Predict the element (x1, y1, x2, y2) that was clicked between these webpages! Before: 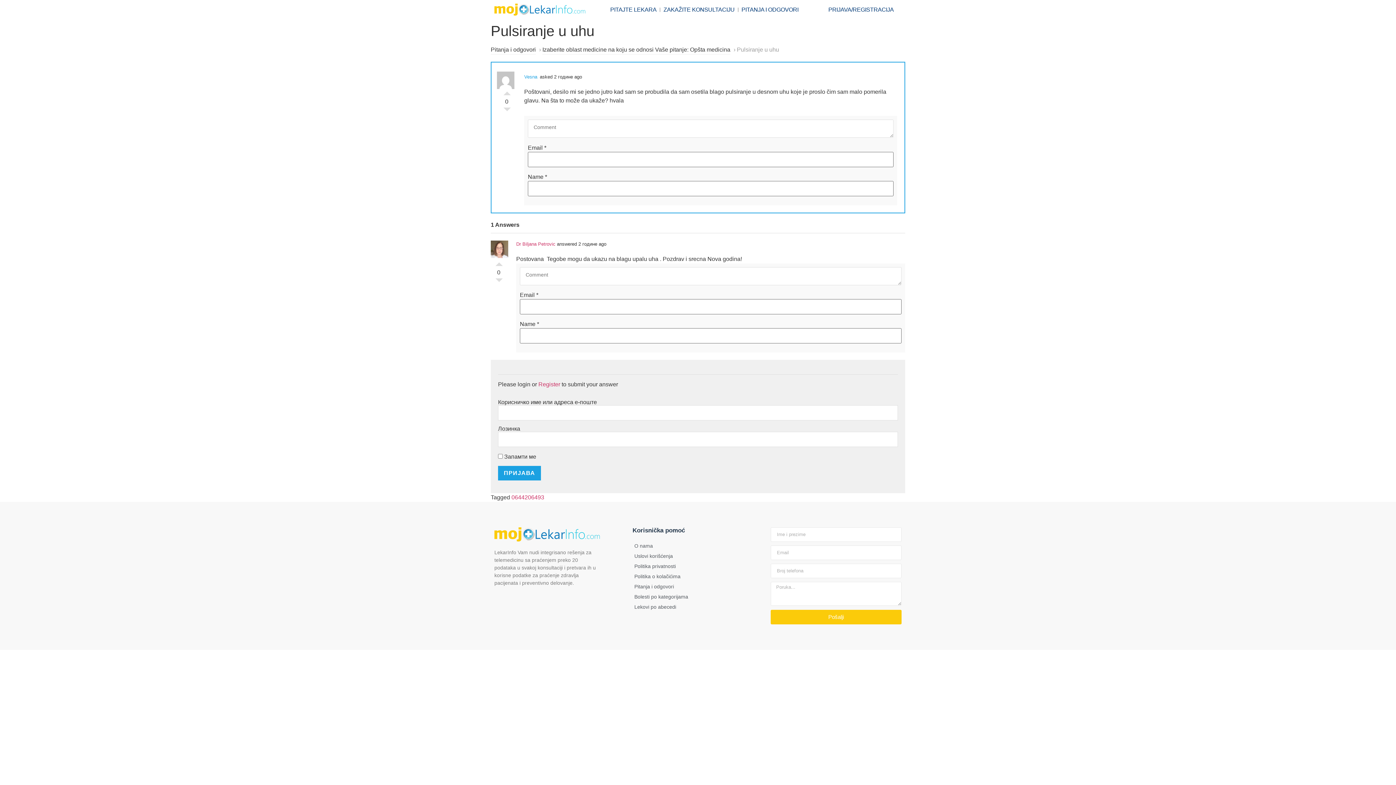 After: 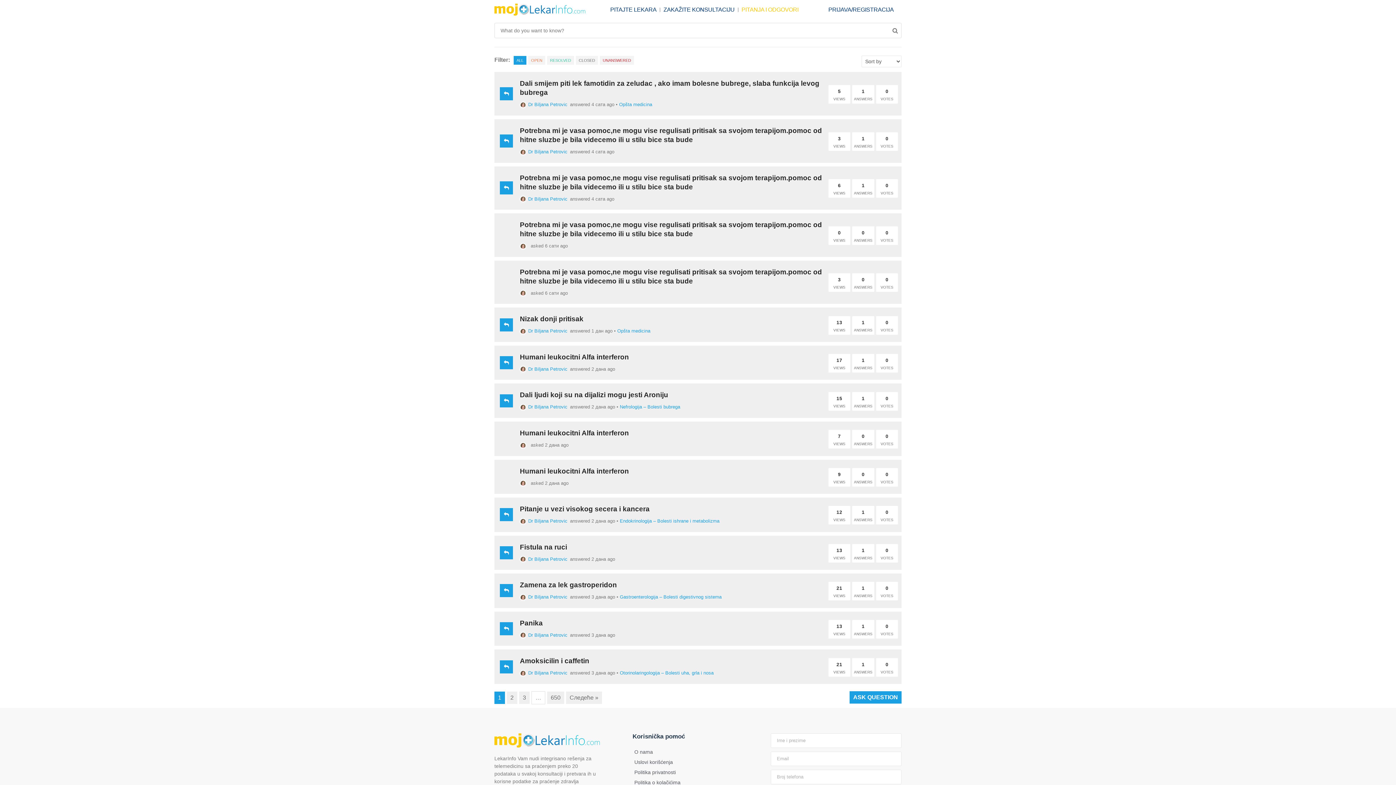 Action: label: Pitanja i odgovori bbox: (490, 45, 536, 54)